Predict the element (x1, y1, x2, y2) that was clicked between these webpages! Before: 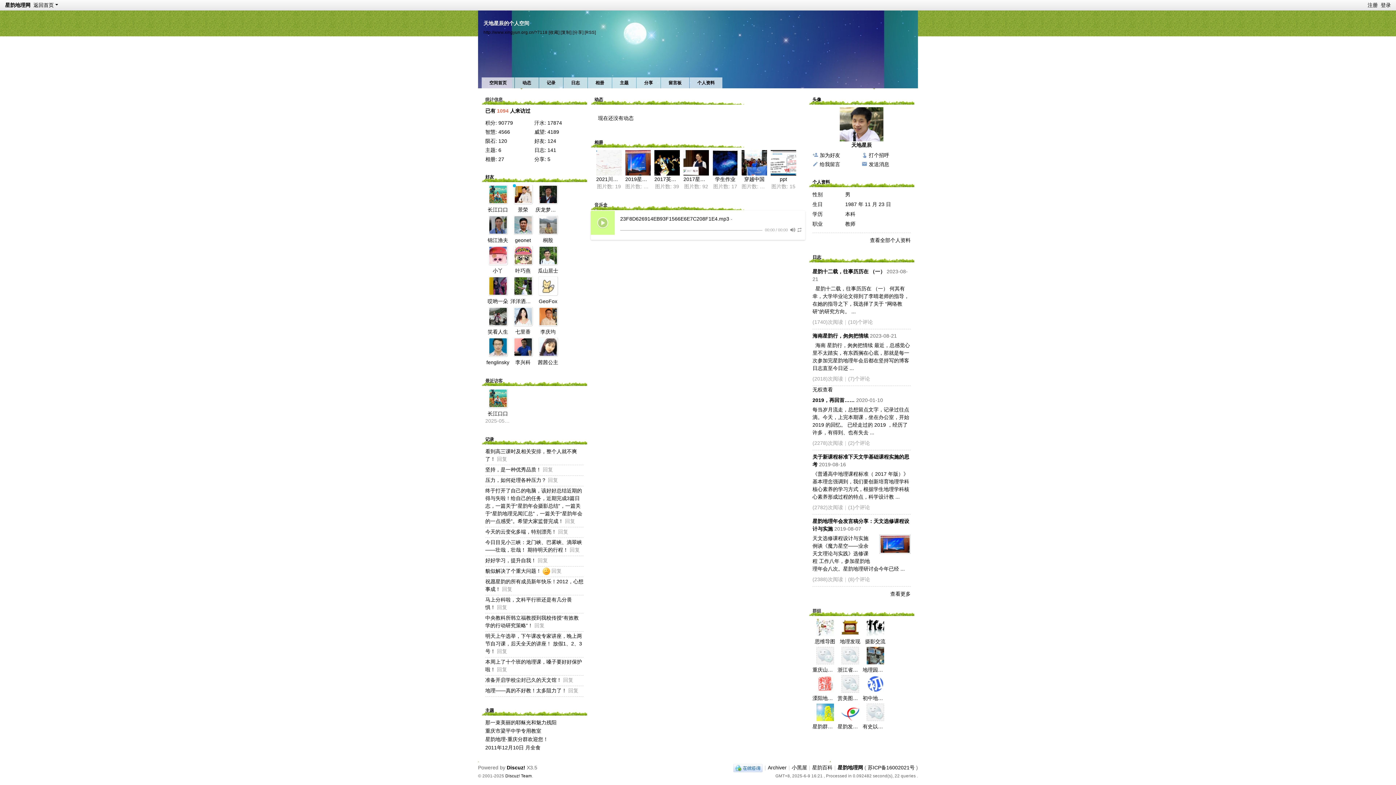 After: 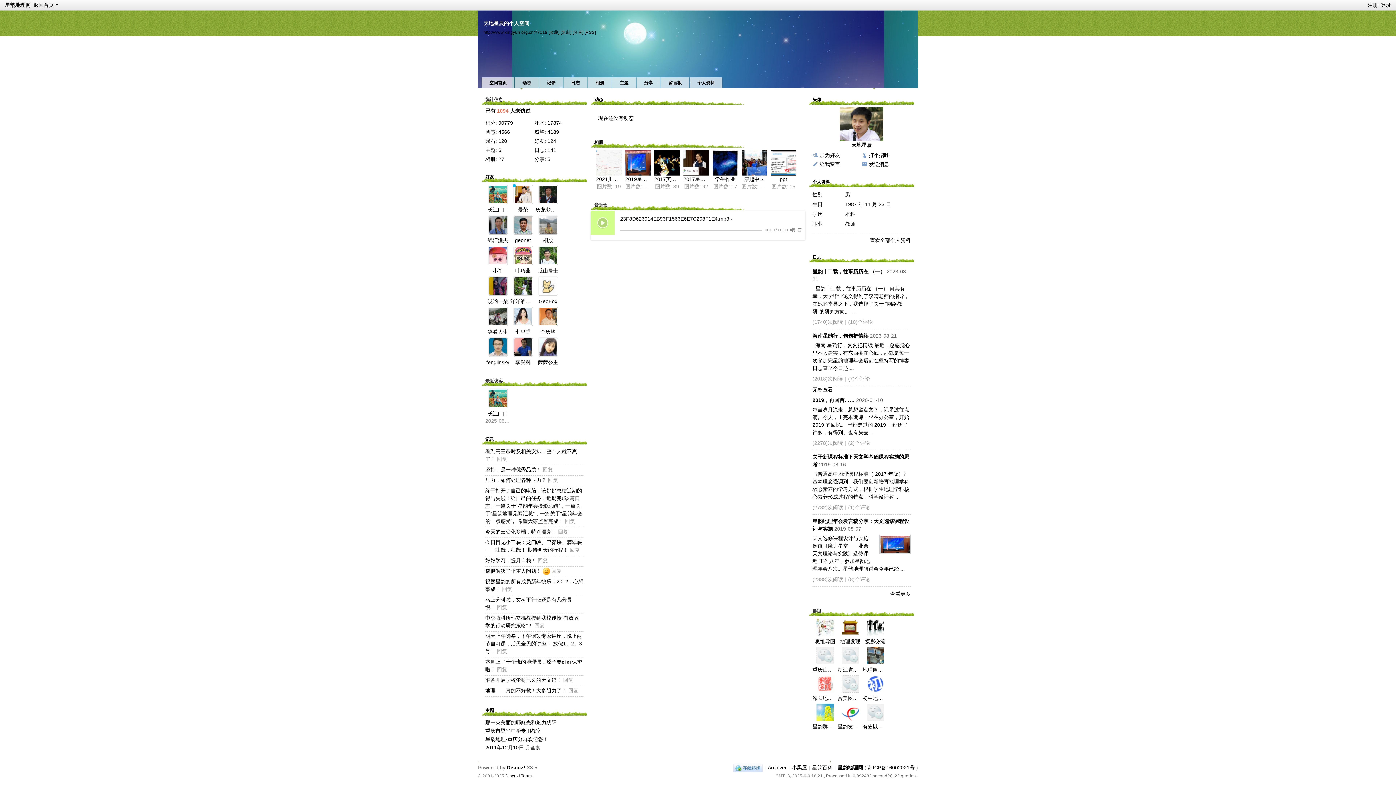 Action: label: 苏ICP备16002021号 bbox: (868, 765, 914, 771)